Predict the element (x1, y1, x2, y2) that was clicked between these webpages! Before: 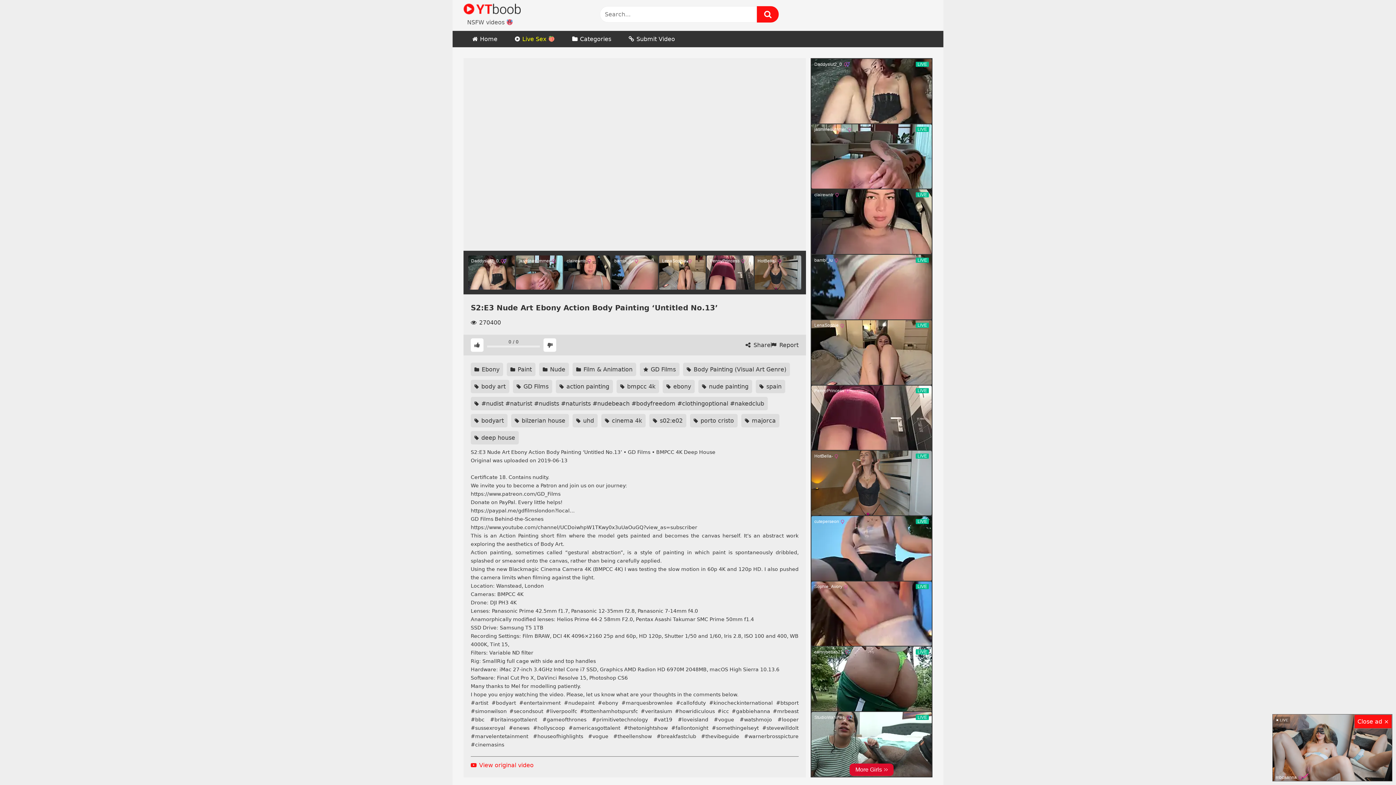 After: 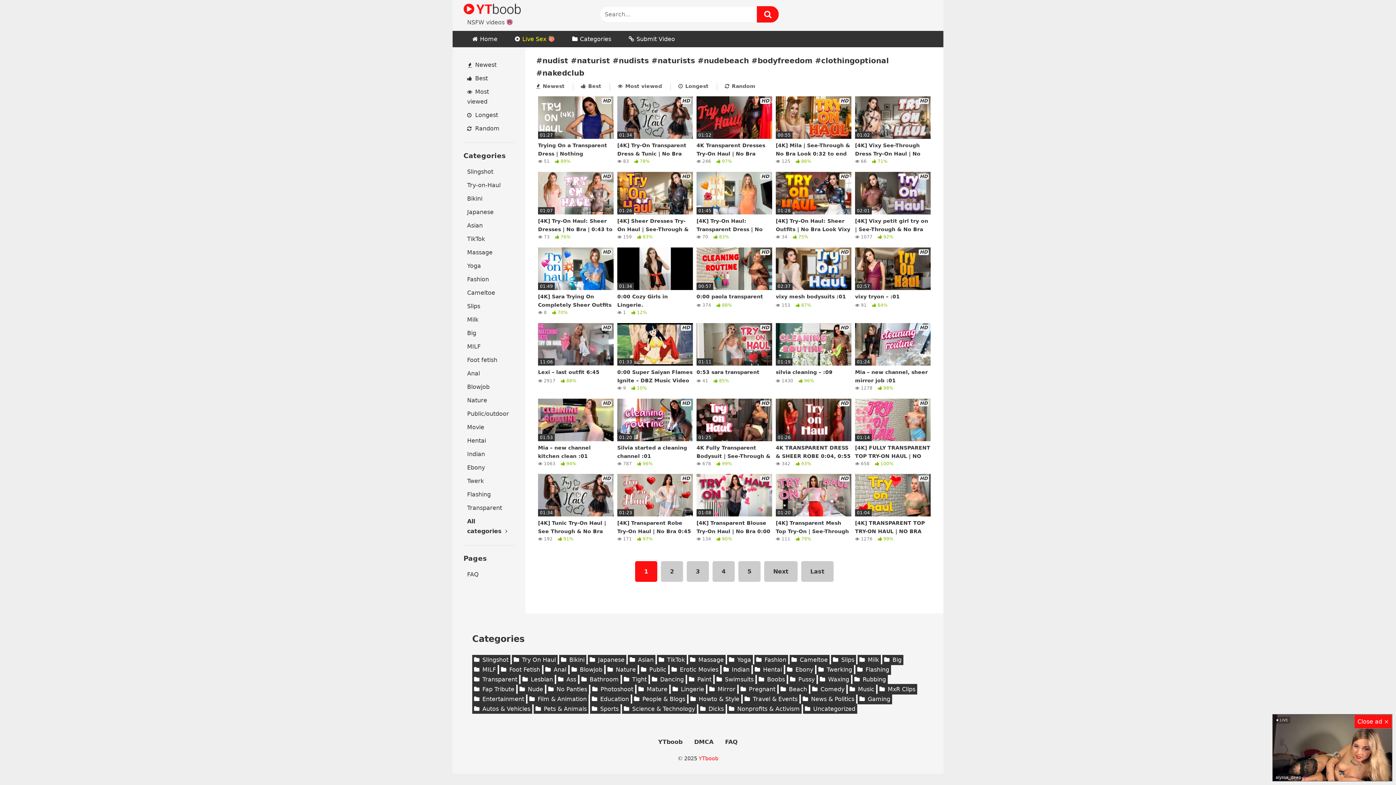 Action: label:  #nudist #naturist #nudists #naturists #nudebeach #bodyfreedom #clothingoptional #nakedclub bbox: (470, 396, 768, 410)